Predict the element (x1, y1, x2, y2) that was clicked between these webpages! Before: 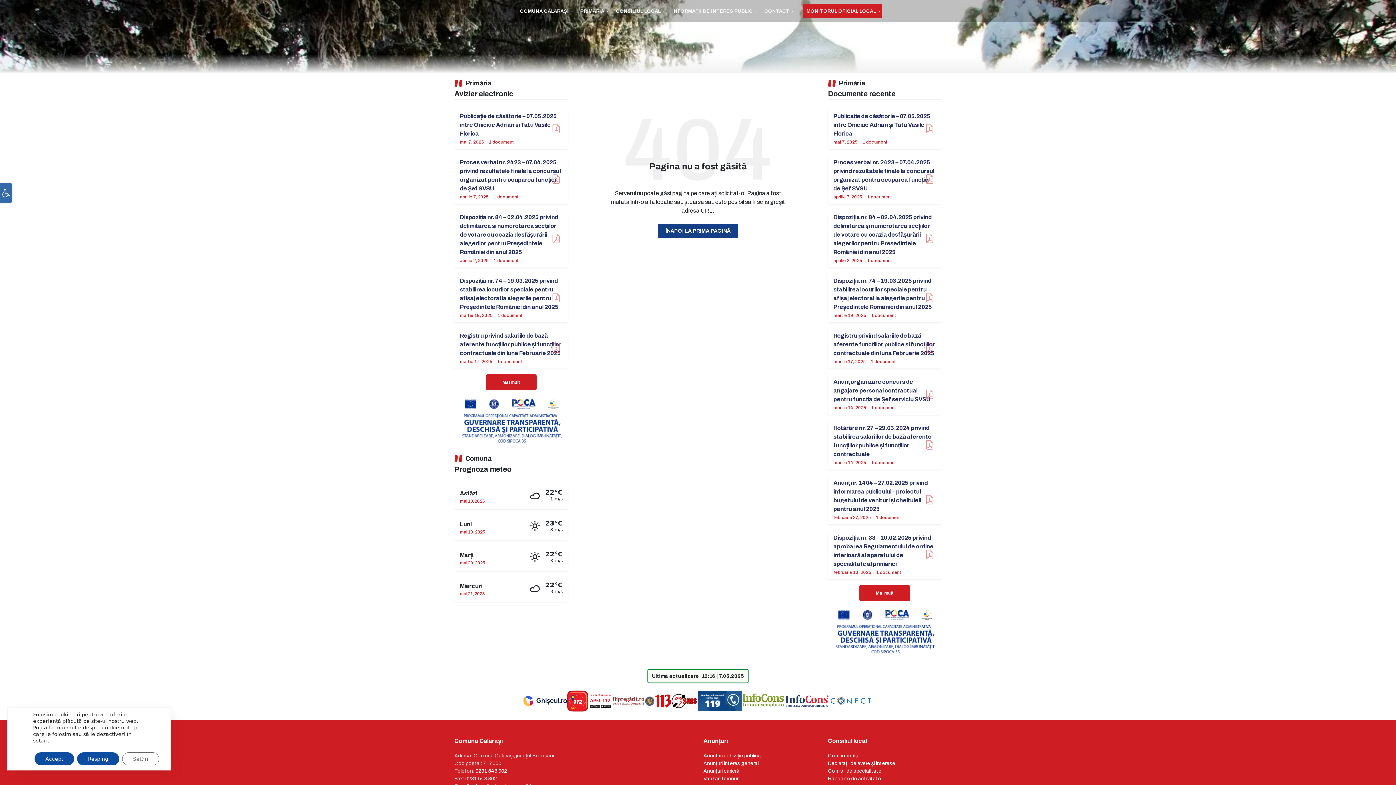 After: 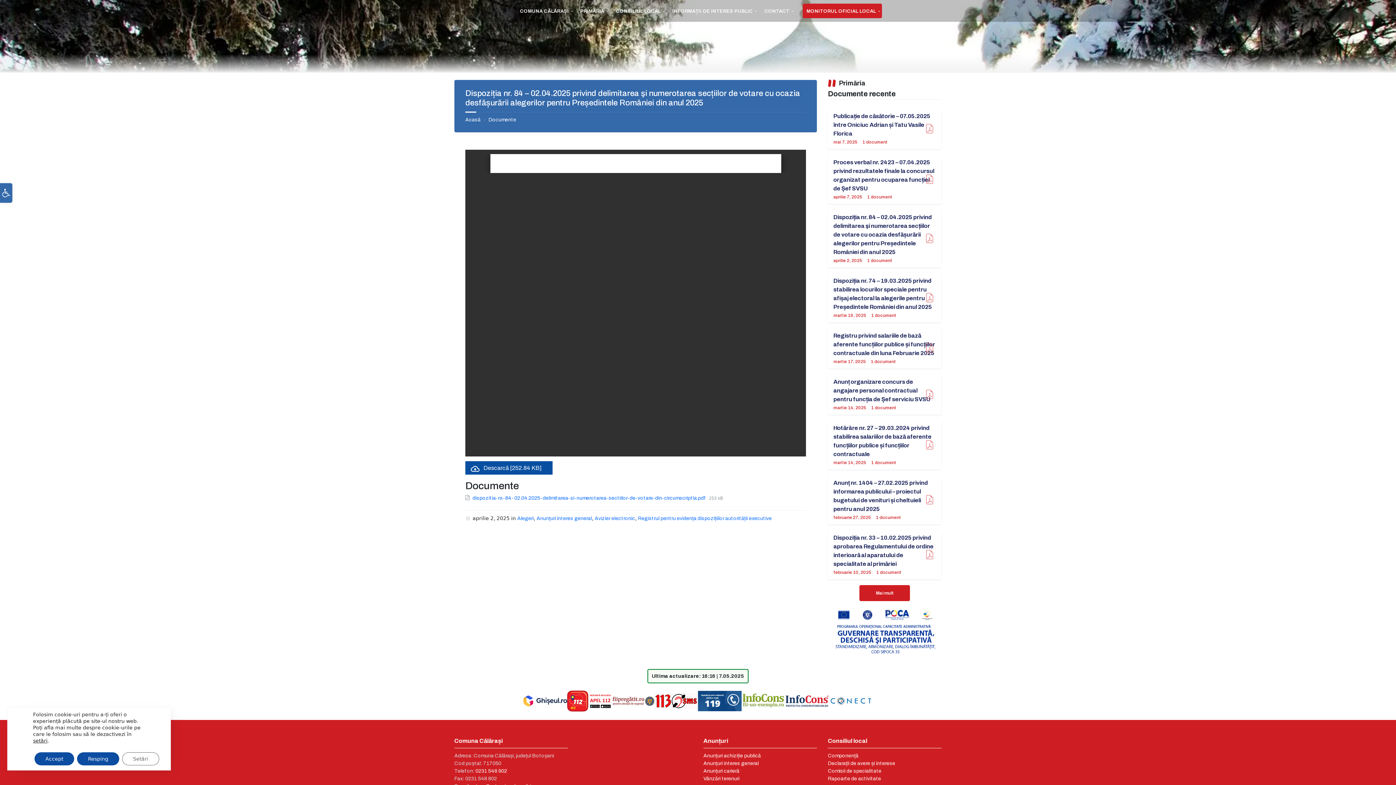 Action: bbox: (833, 214, 932, 255) label: Dispoziția nr. 84 – 02.04.2025 privind delimitarea şi numerotarea secțiilor de votare cu ocazia desfășurării alegerilor pentru Președintele României din anul 2025